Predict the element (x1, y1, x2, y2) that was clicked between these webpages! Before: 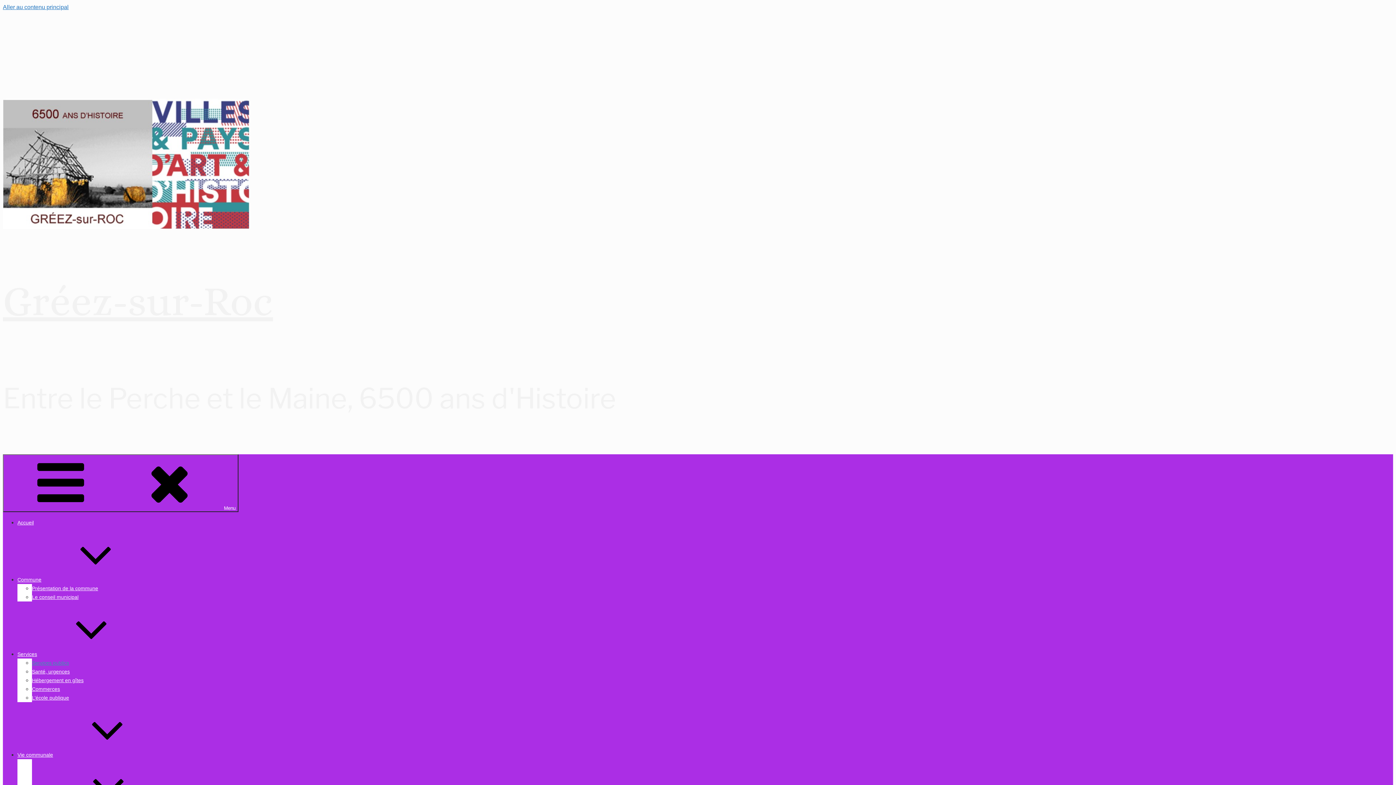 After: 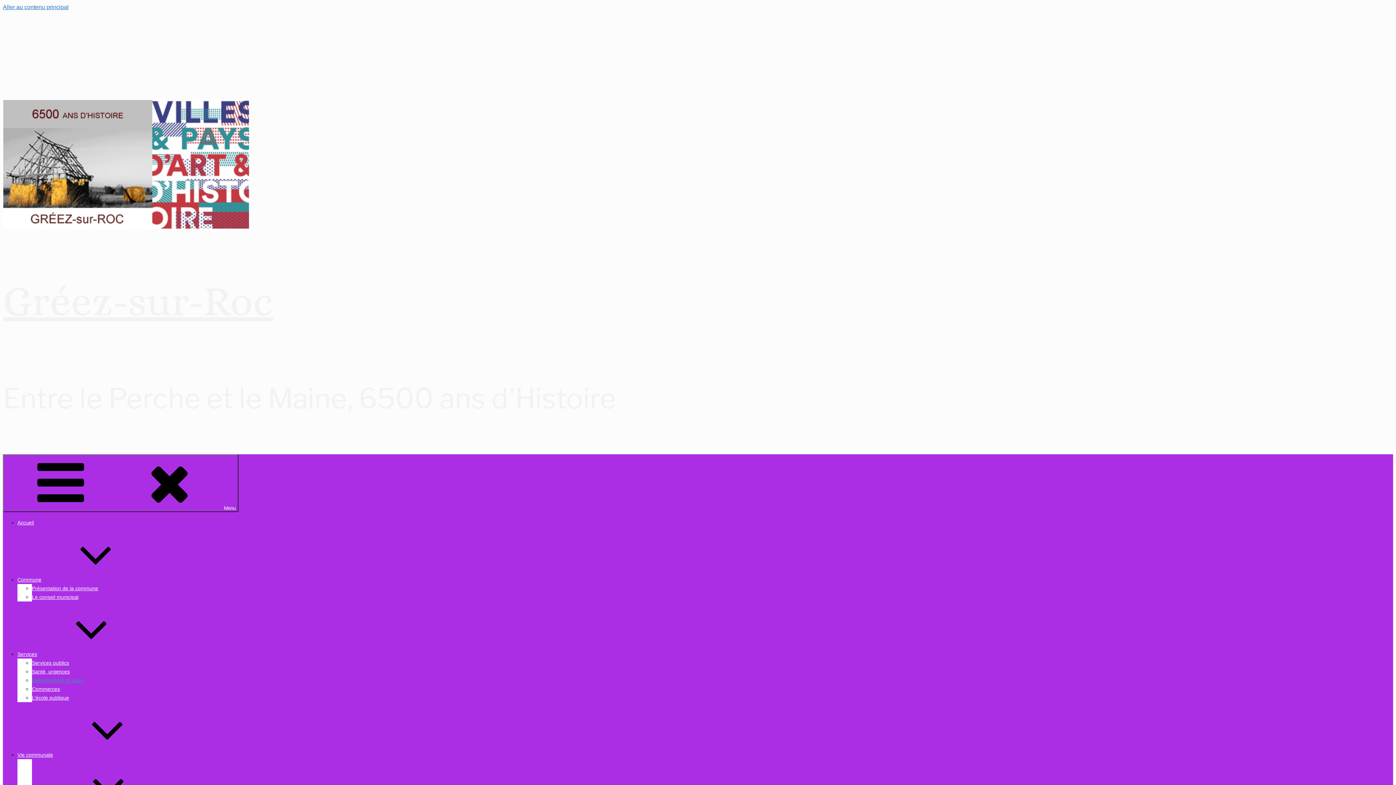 Action: bbox: (32, 677, 83, 683) label: Hébergement en gîtes